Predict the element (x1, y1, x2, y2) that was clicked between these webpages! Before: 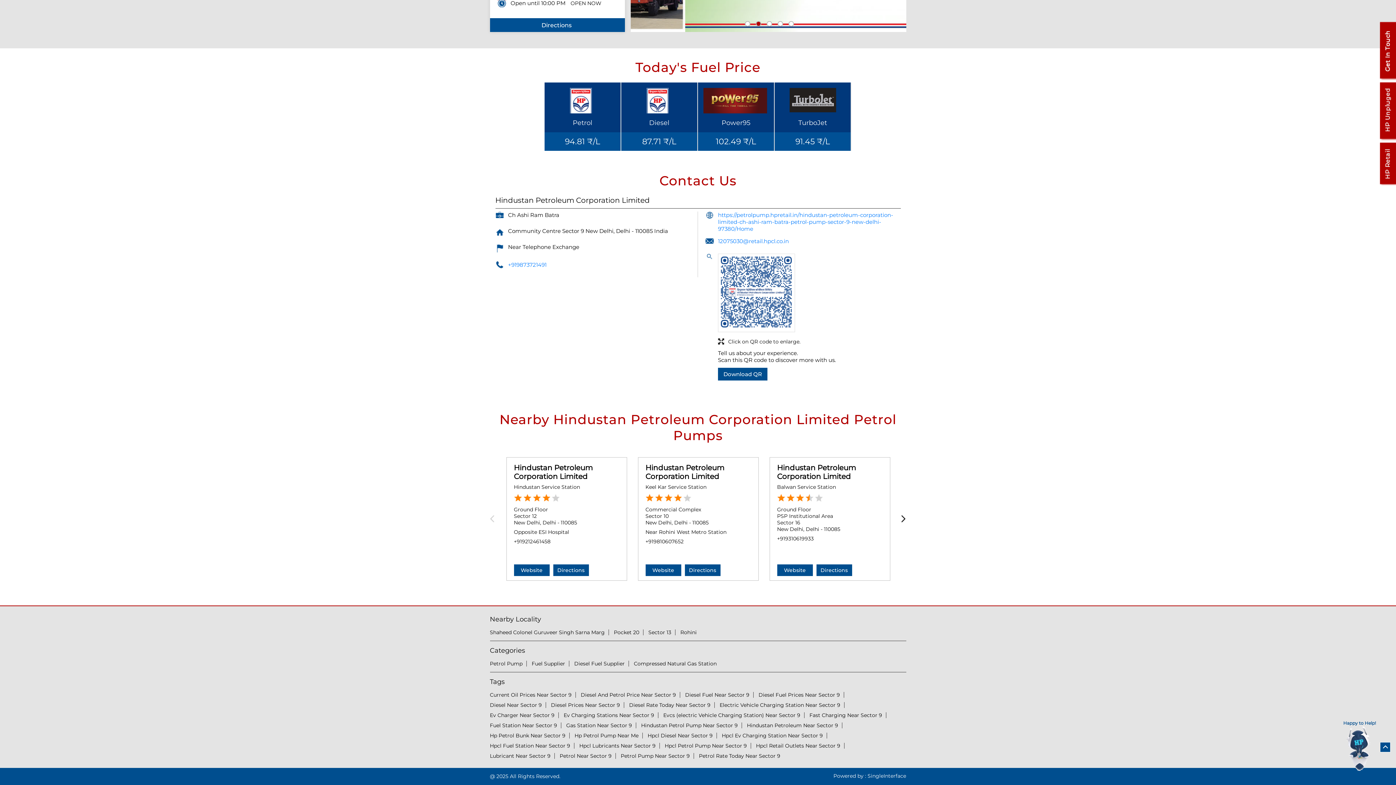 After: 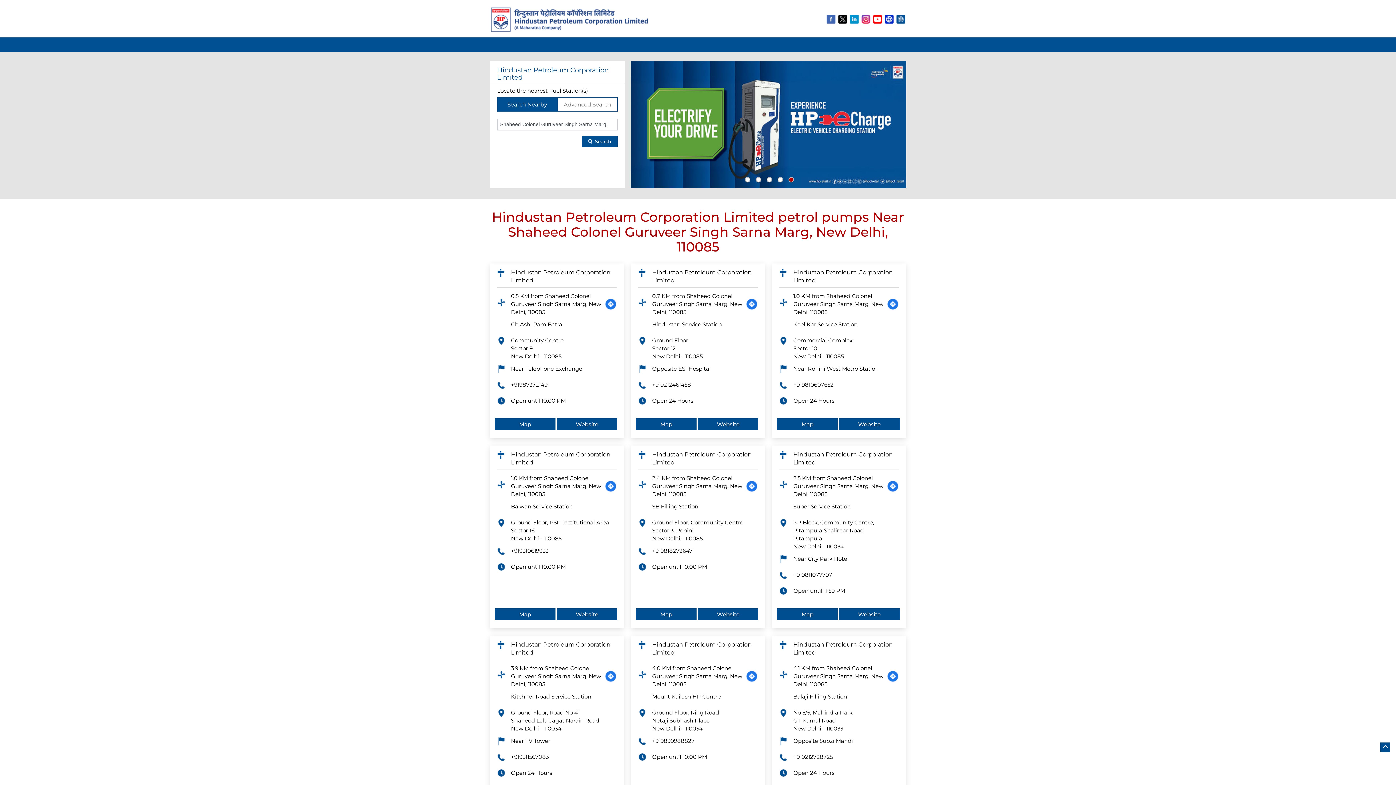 Action: bbox: (490, 629, 604, 636) label: Shaheed Colonel Guruveer Singh Sarna Marg